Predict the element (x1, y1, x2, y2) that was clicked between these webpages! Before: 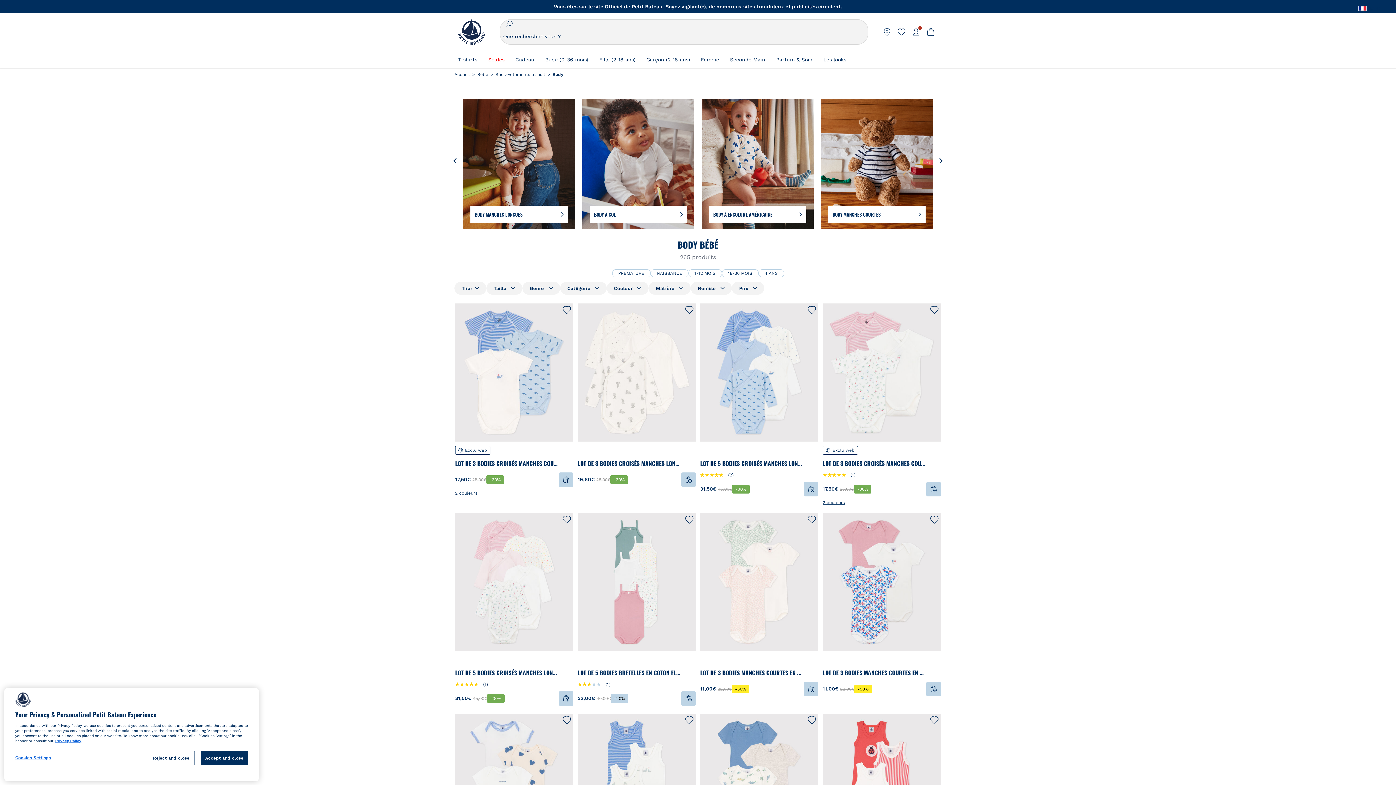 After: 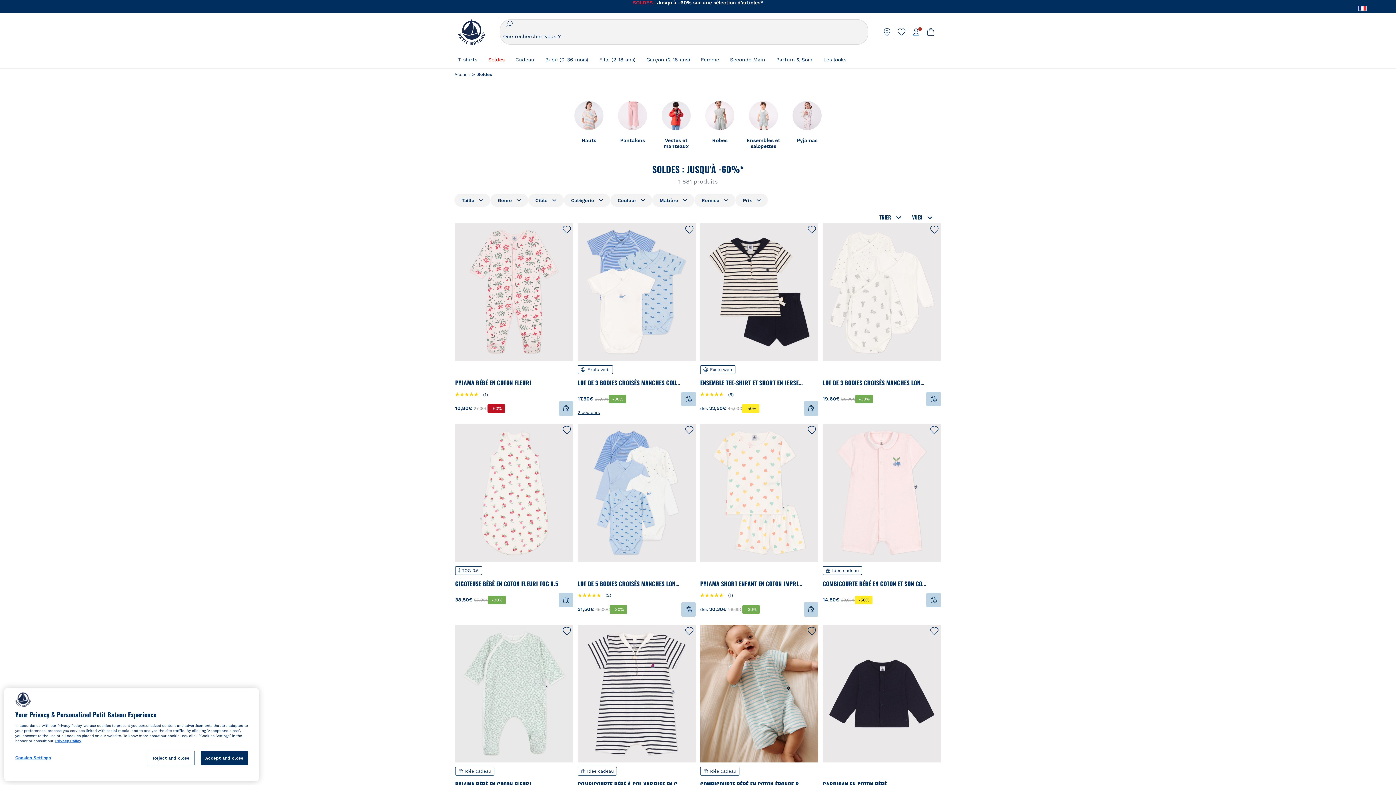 Action: label: Soldes bbox: (488, 50, 504, 68)